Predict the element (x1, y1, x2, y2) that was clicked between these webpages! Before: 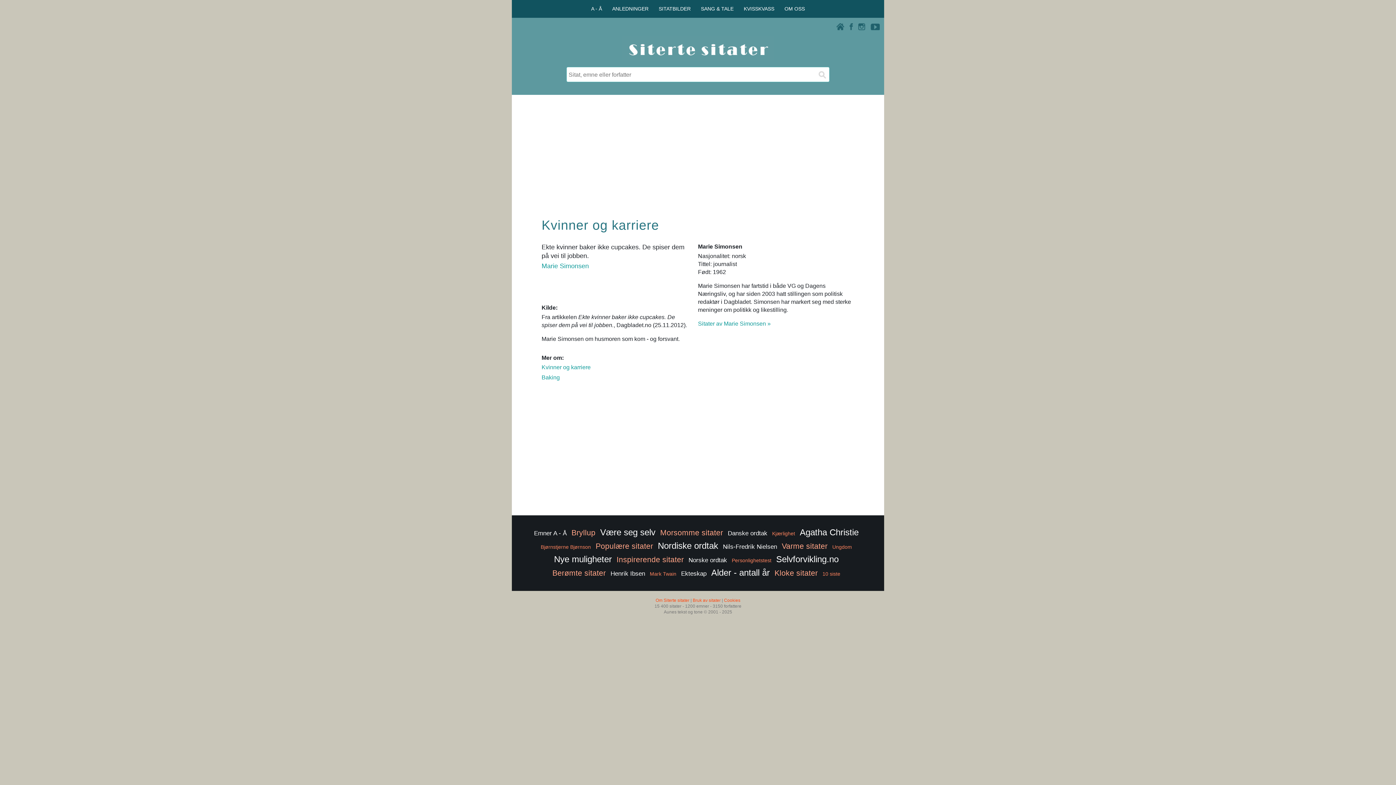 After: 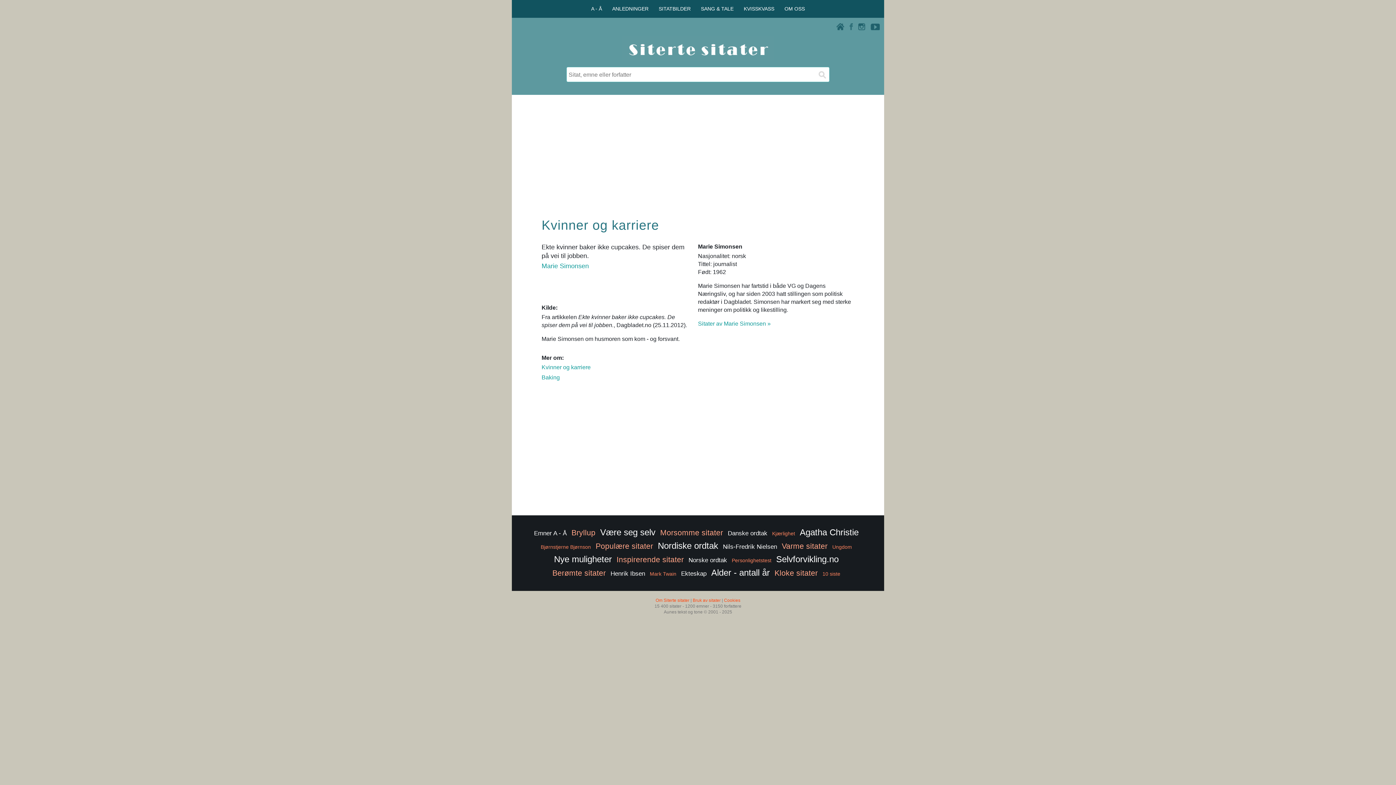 Action: bbox: (849, 22, 853, 29)